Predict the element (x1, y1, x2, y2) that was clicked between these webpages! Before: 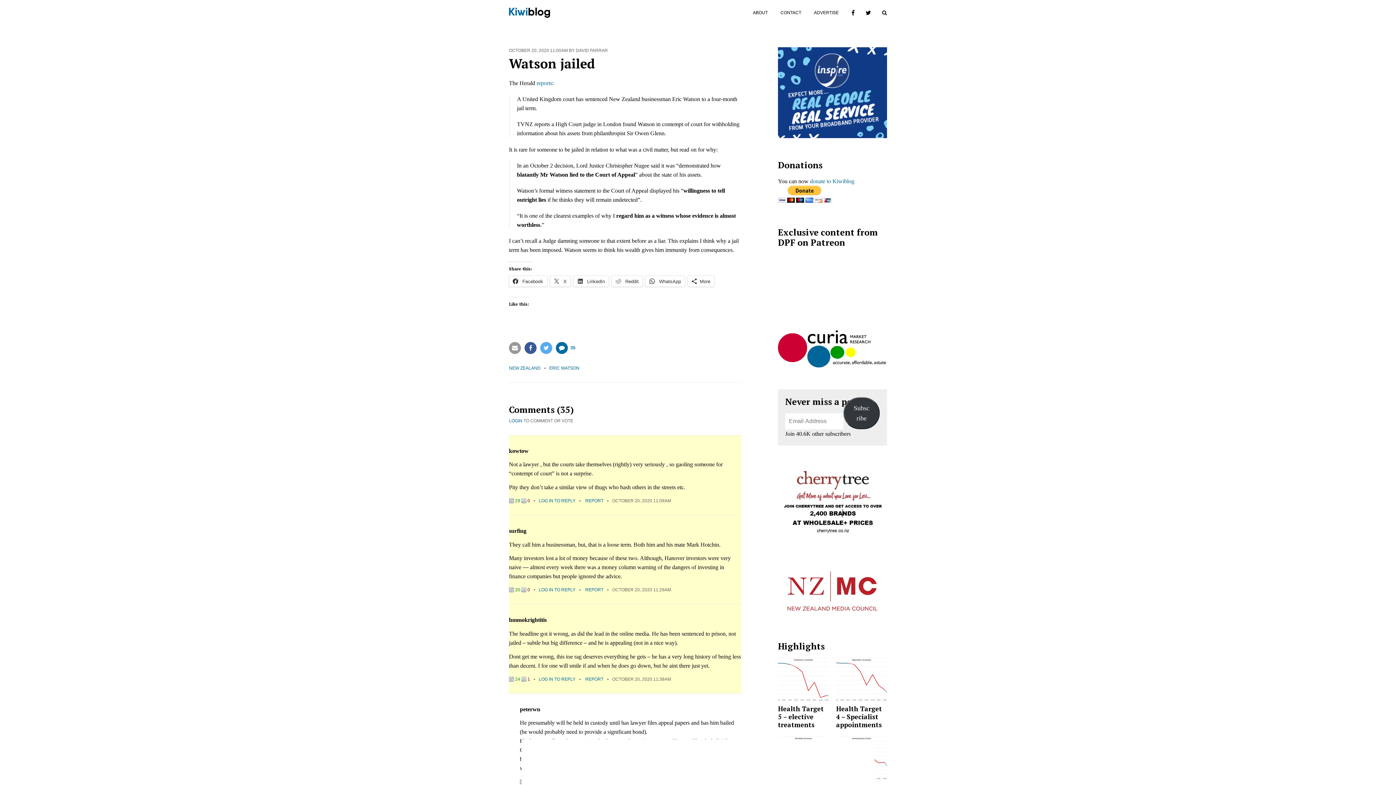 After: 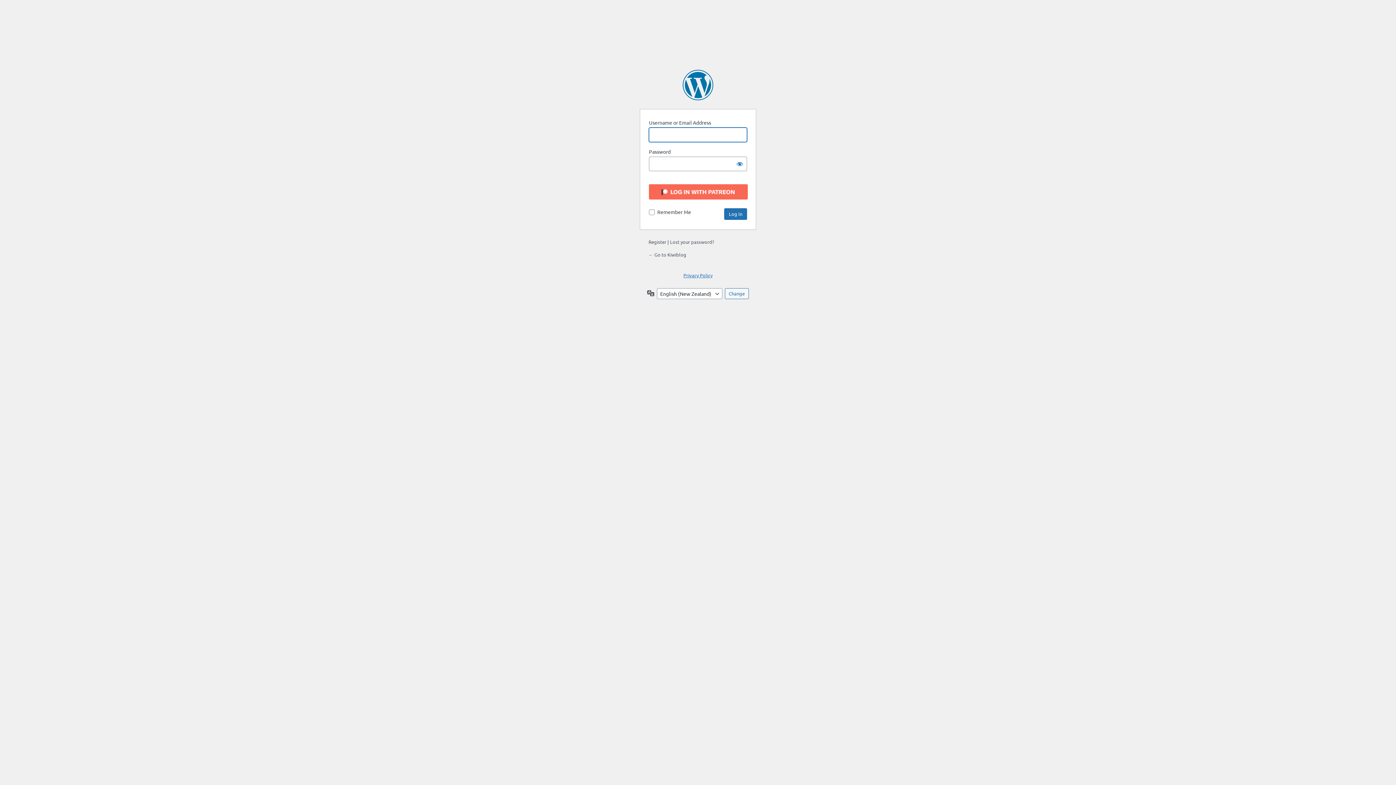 Action: bbox: (538, 587, 575, 592) label: LOG IN TO REPLY